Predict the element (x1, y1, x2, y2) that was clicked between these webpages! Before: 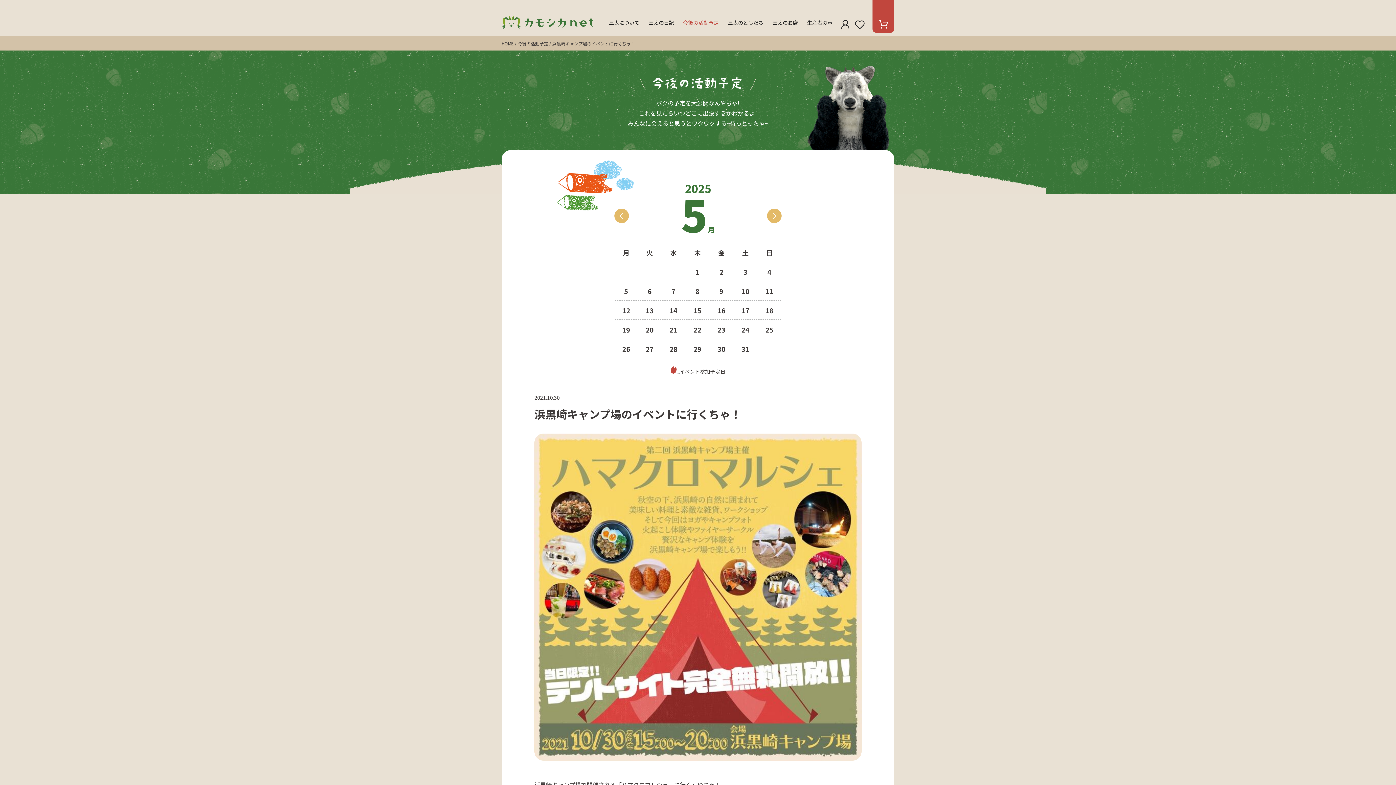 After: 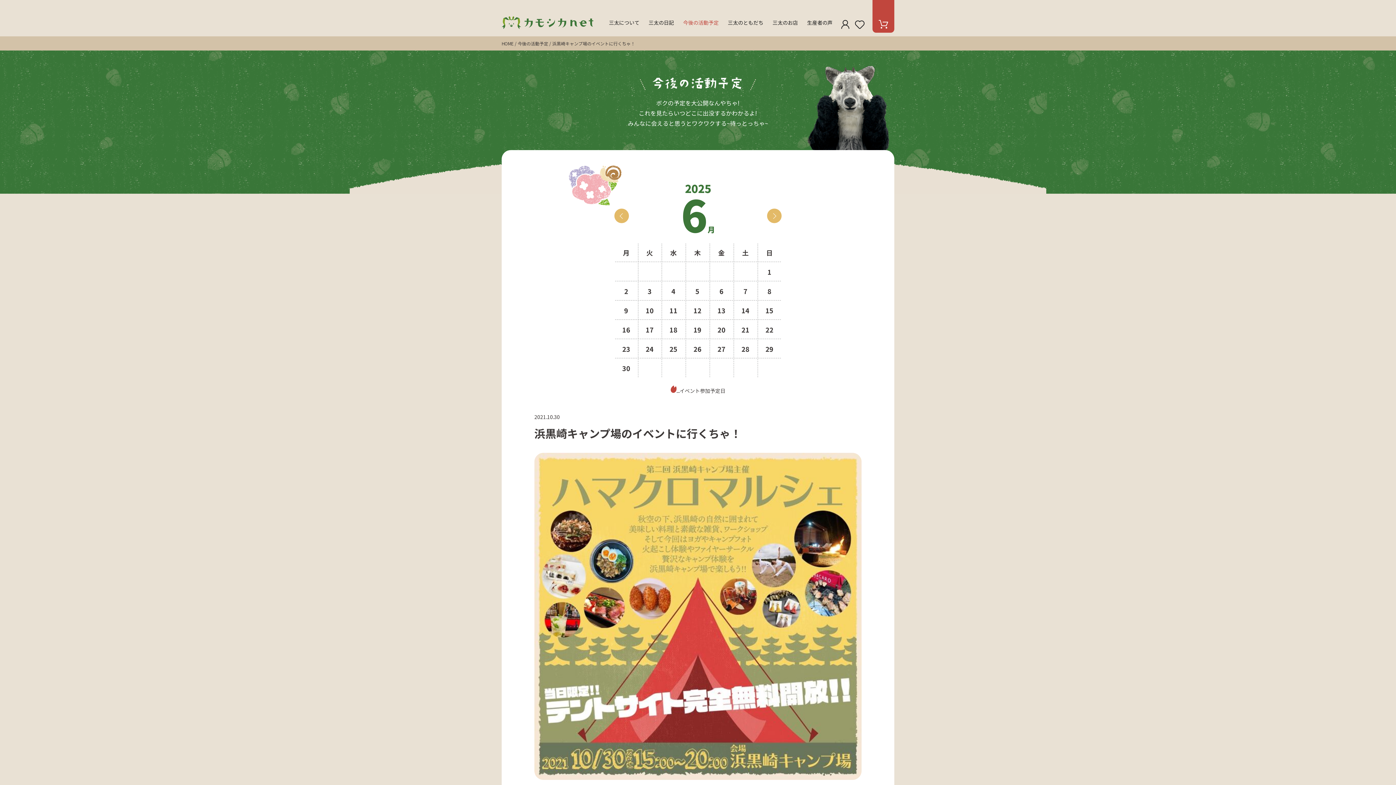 Action: label: next bbox: (767, 208, 781, 223)